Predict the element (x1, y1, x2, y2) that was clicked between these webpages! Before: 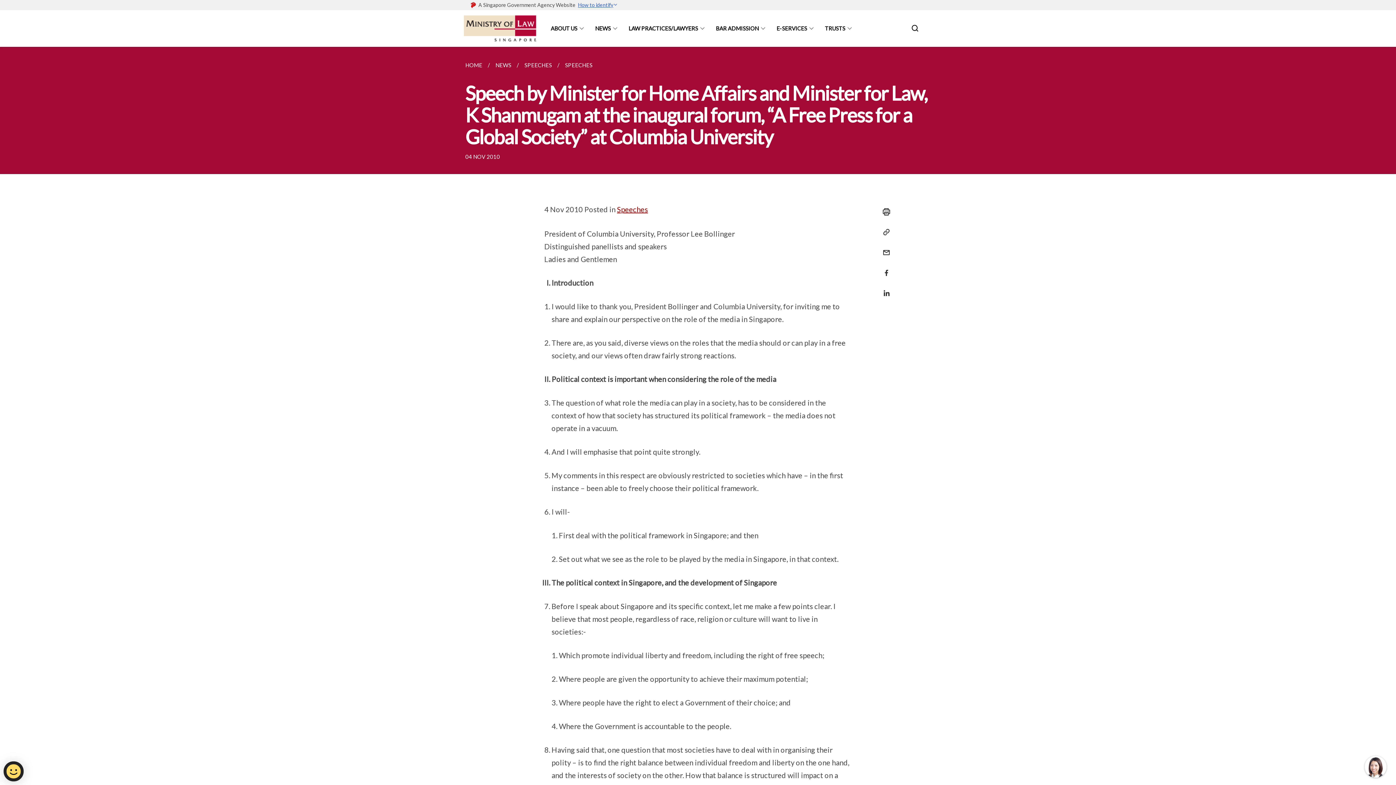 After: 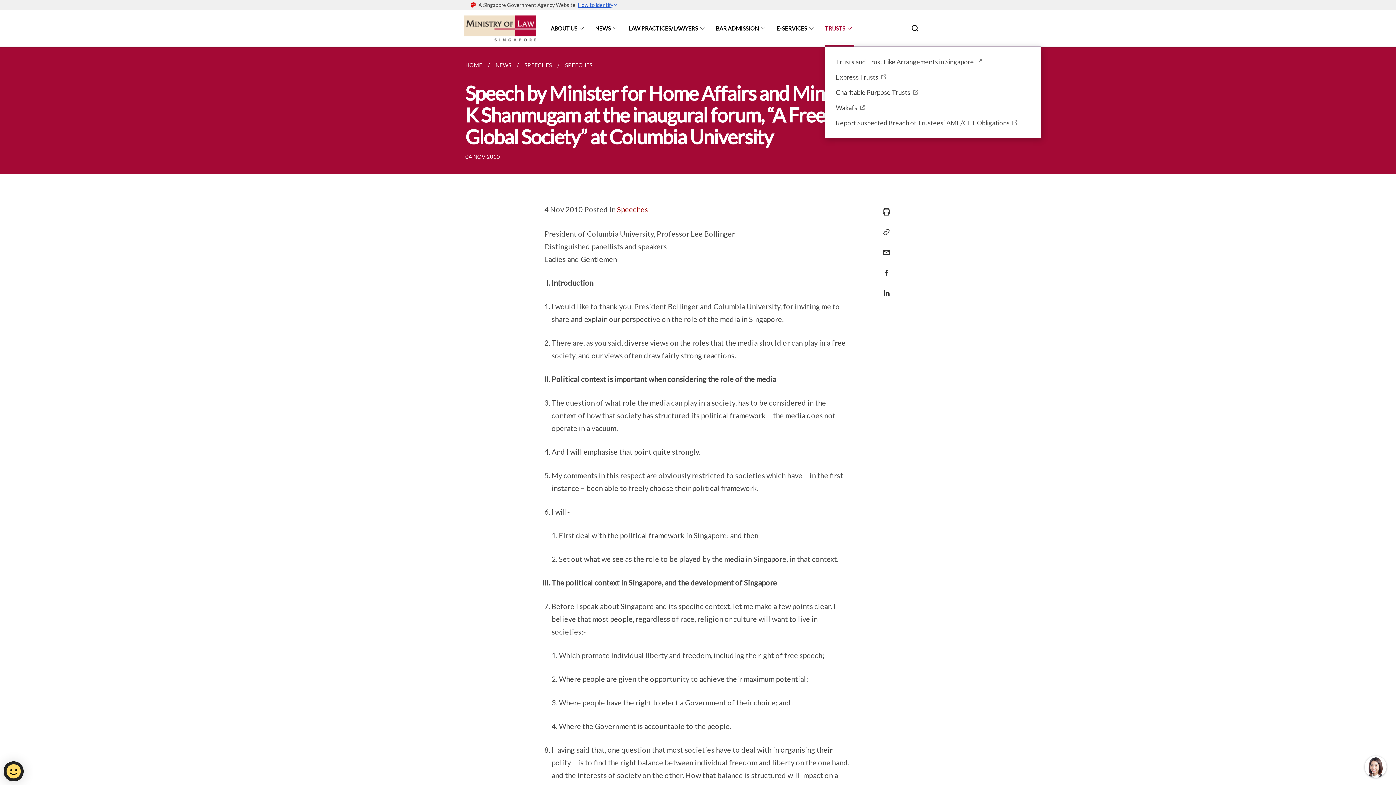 Action: label: TRUSTS bbox: (825, 10, 854, 46)